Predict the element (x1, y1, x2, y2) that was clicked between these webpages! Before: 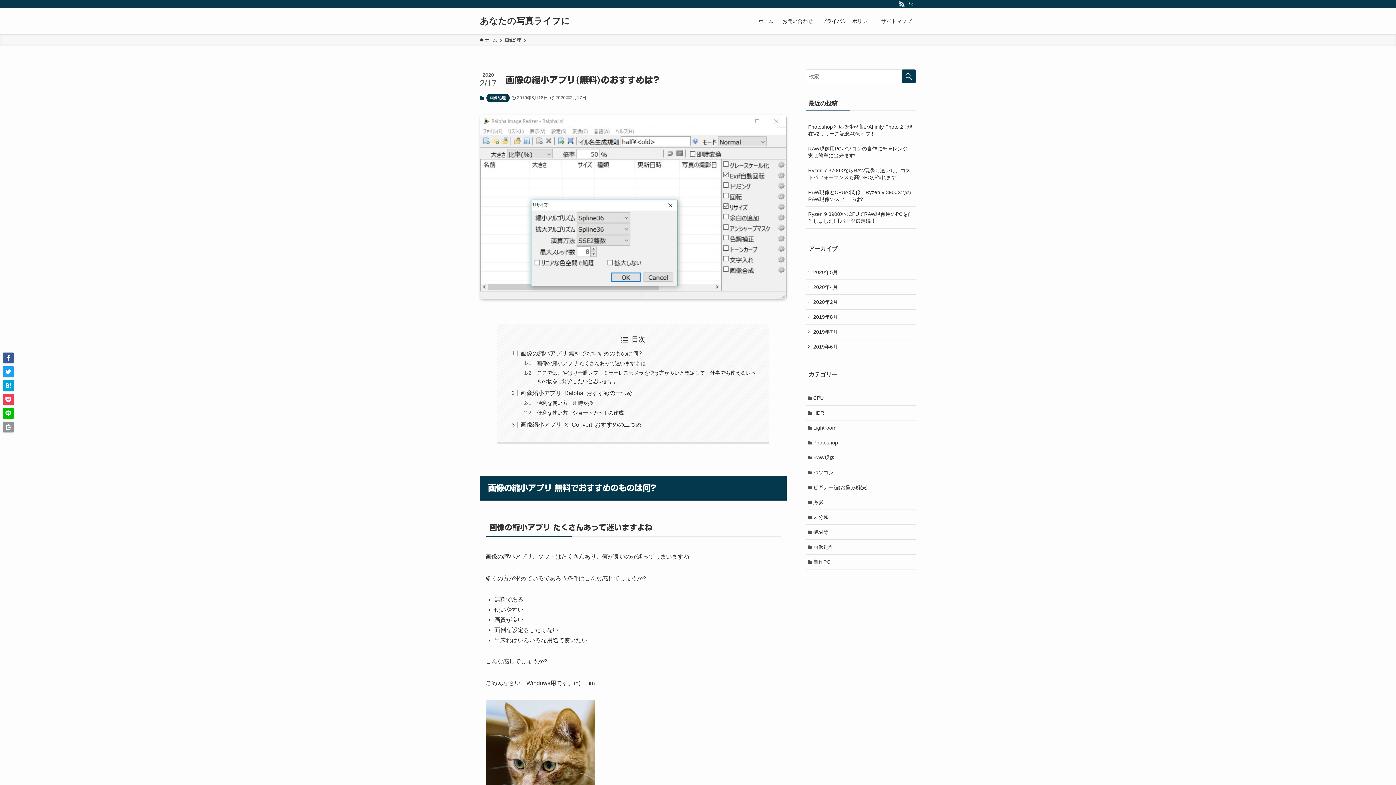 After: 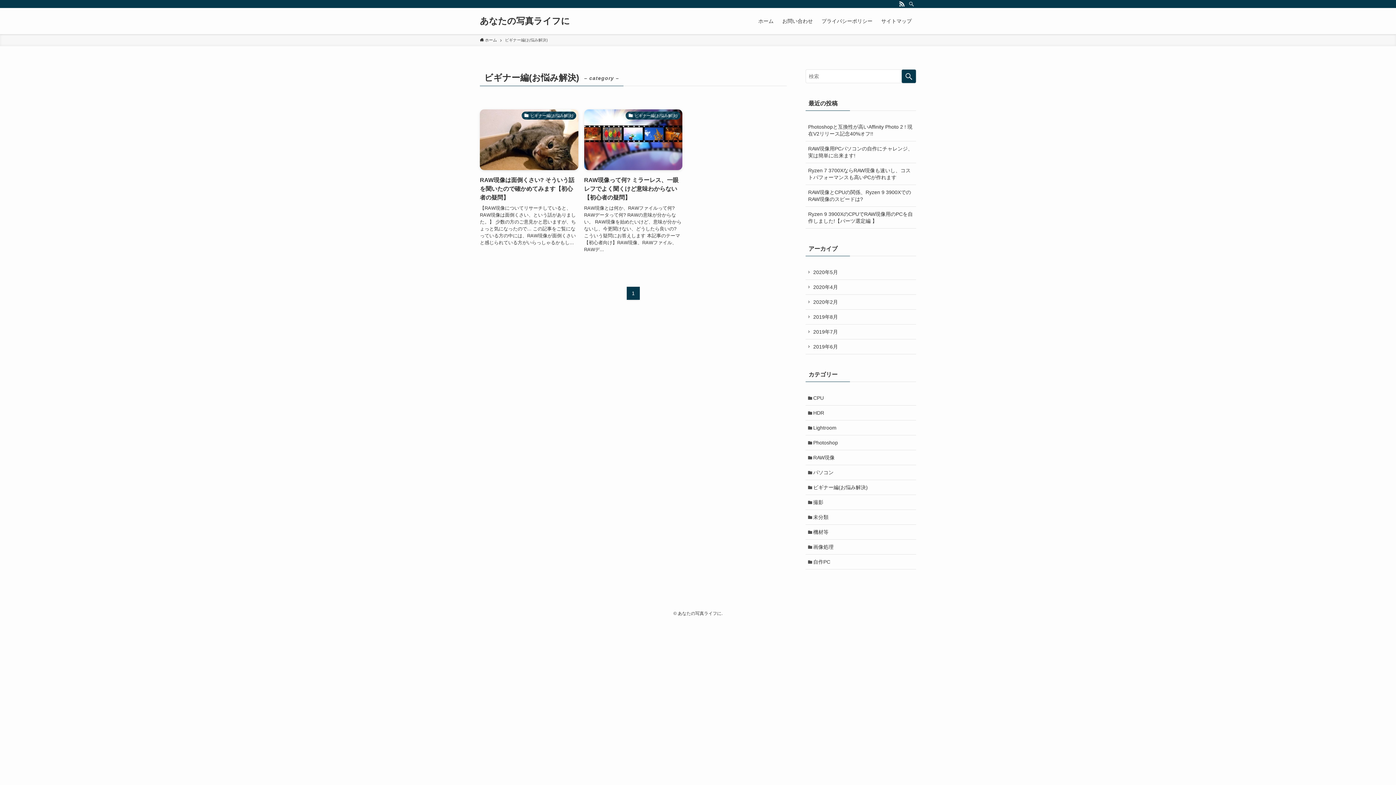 Action: bbox: (805, 480, 916, 495) label: ビギナー編(お悩み解決)